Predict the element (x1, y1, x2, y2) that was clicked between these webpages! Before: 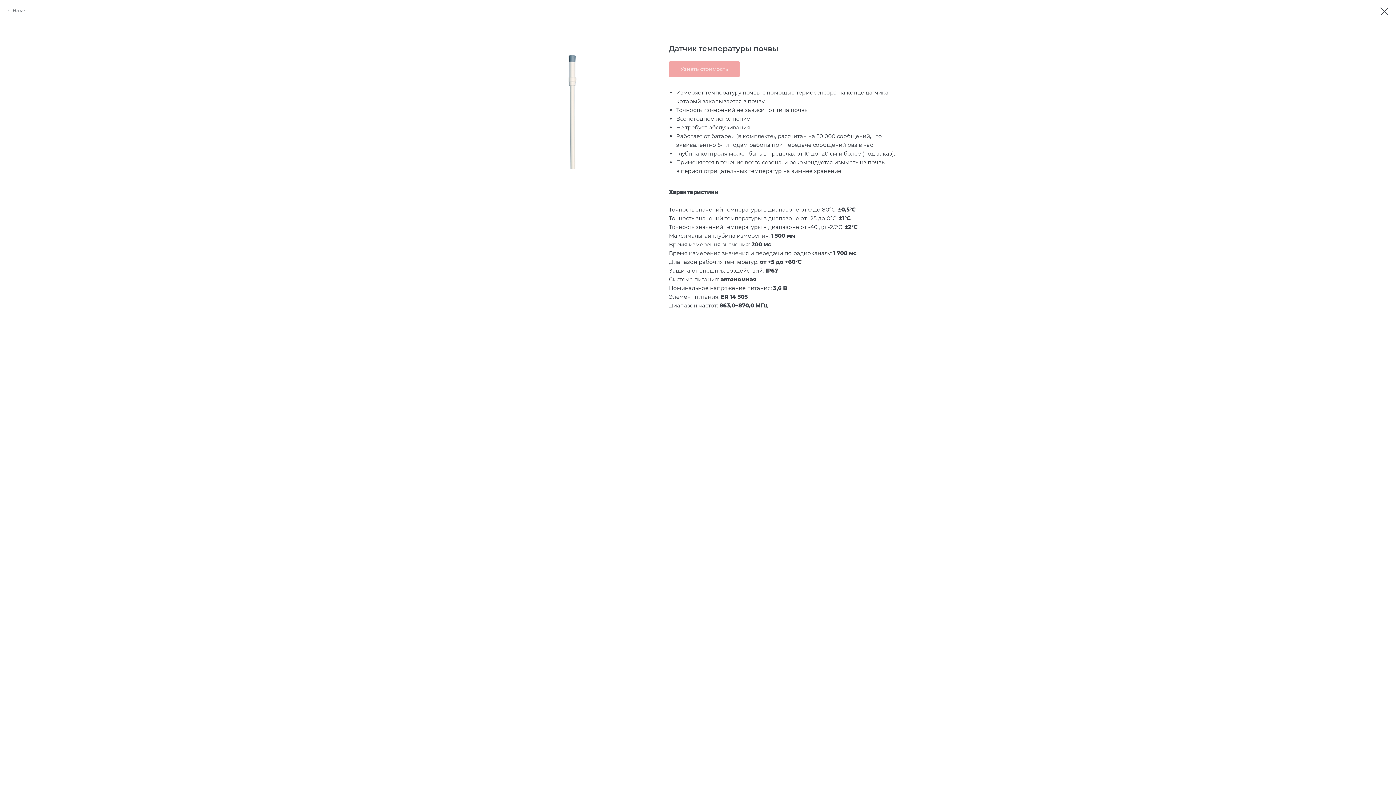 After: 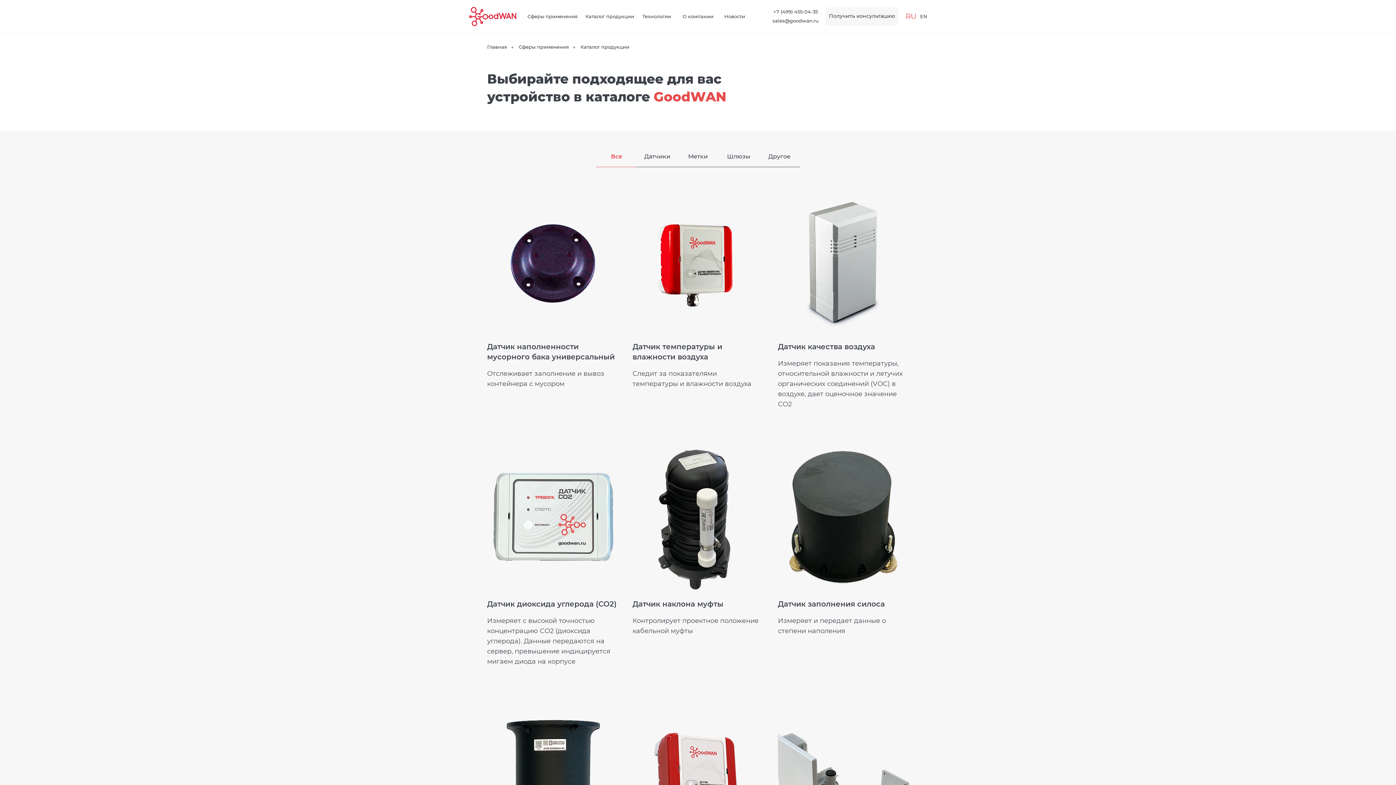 Action: bbox: (7, 7, 26, 13) label: Назад